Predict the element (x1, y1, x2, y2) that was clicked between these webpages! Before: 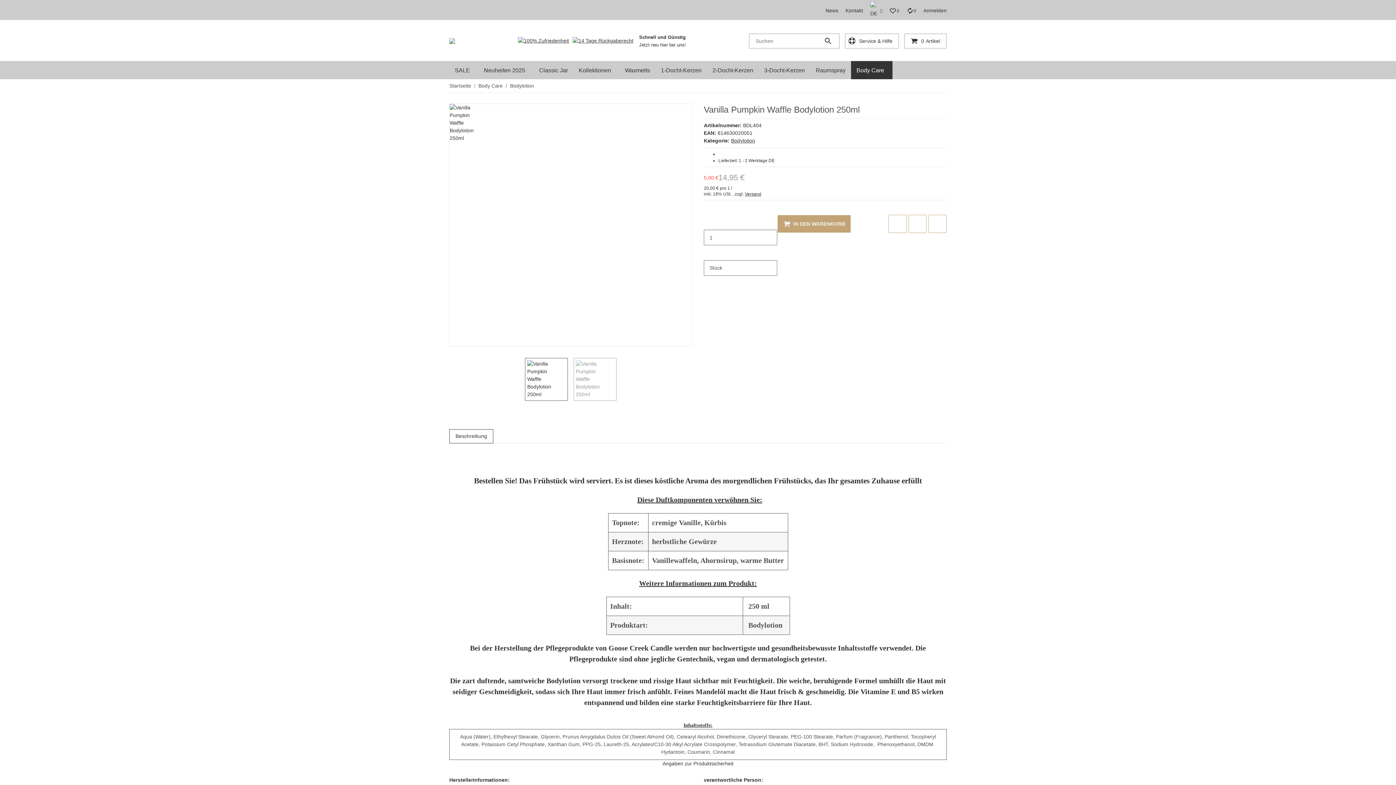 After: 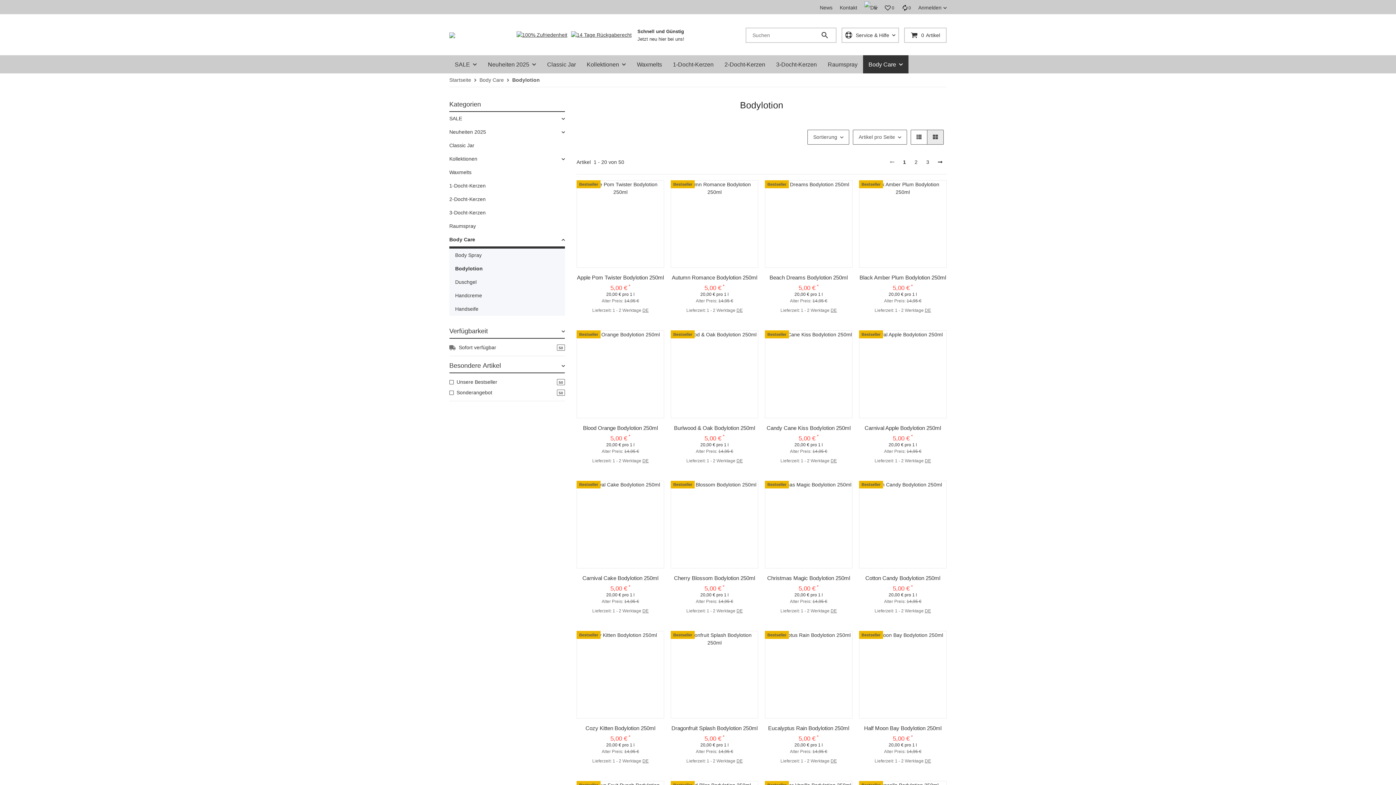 Action: label: Bodylotion bbox: (510, 82, 534, 89)